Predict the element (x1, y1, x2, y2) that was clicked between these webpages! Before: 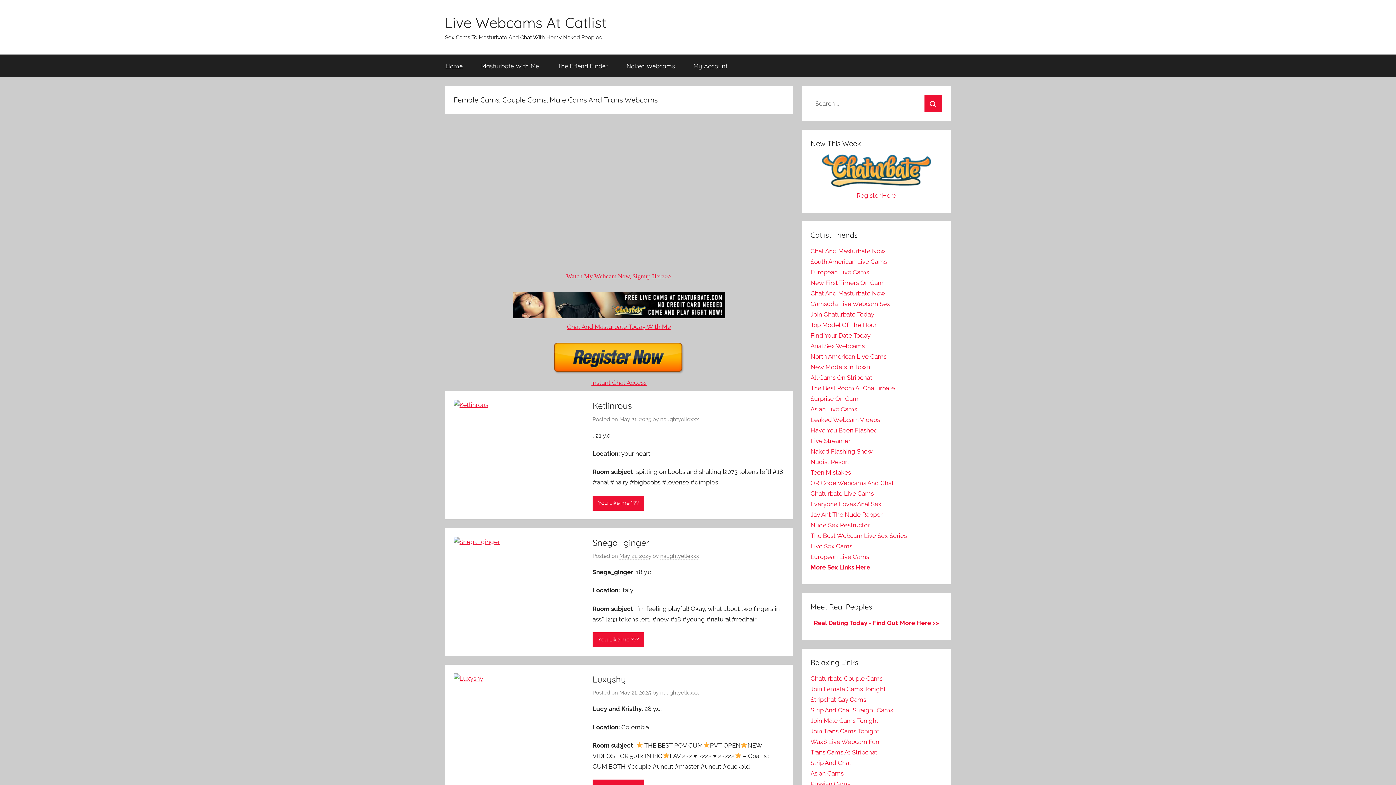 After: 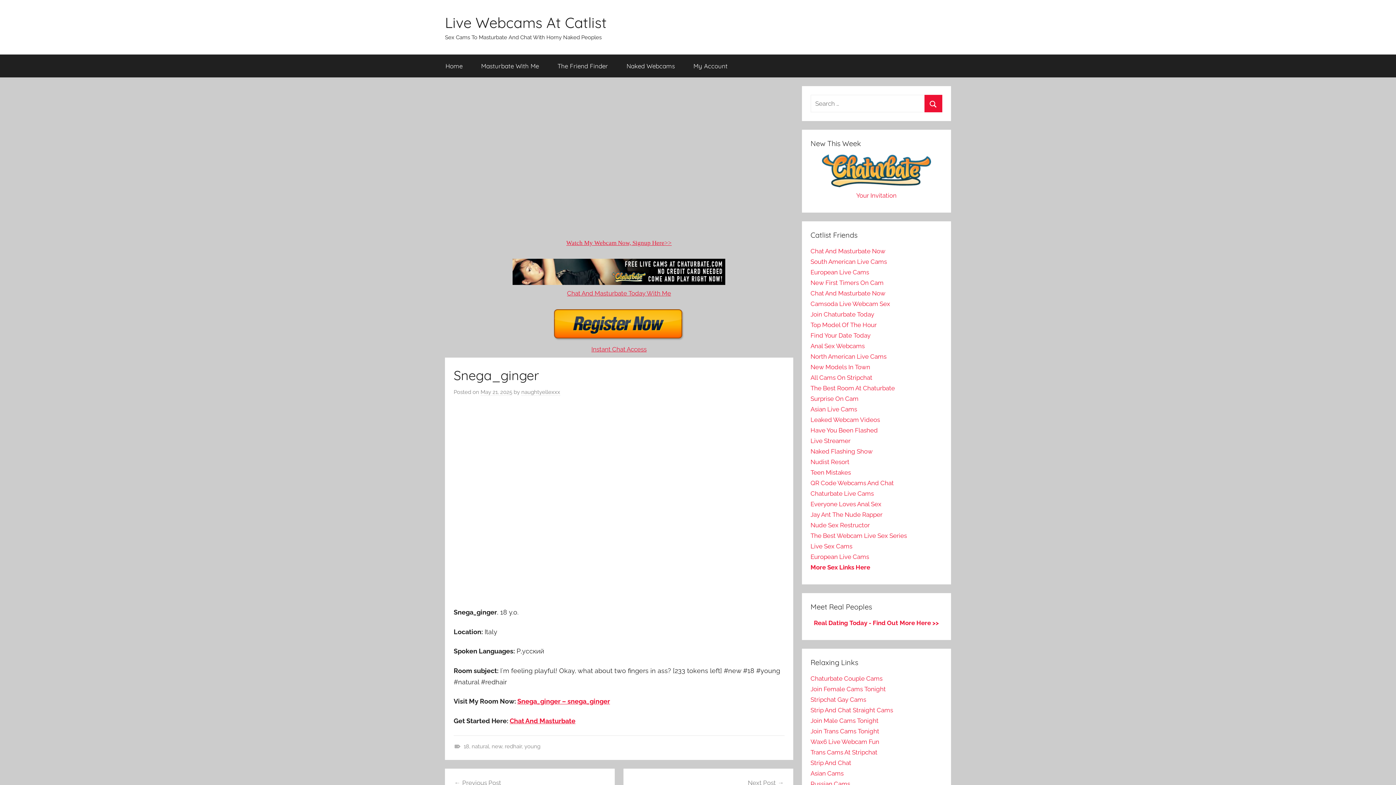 Action: label: You Like me ??? bbox: (592, 632, 644, 647)